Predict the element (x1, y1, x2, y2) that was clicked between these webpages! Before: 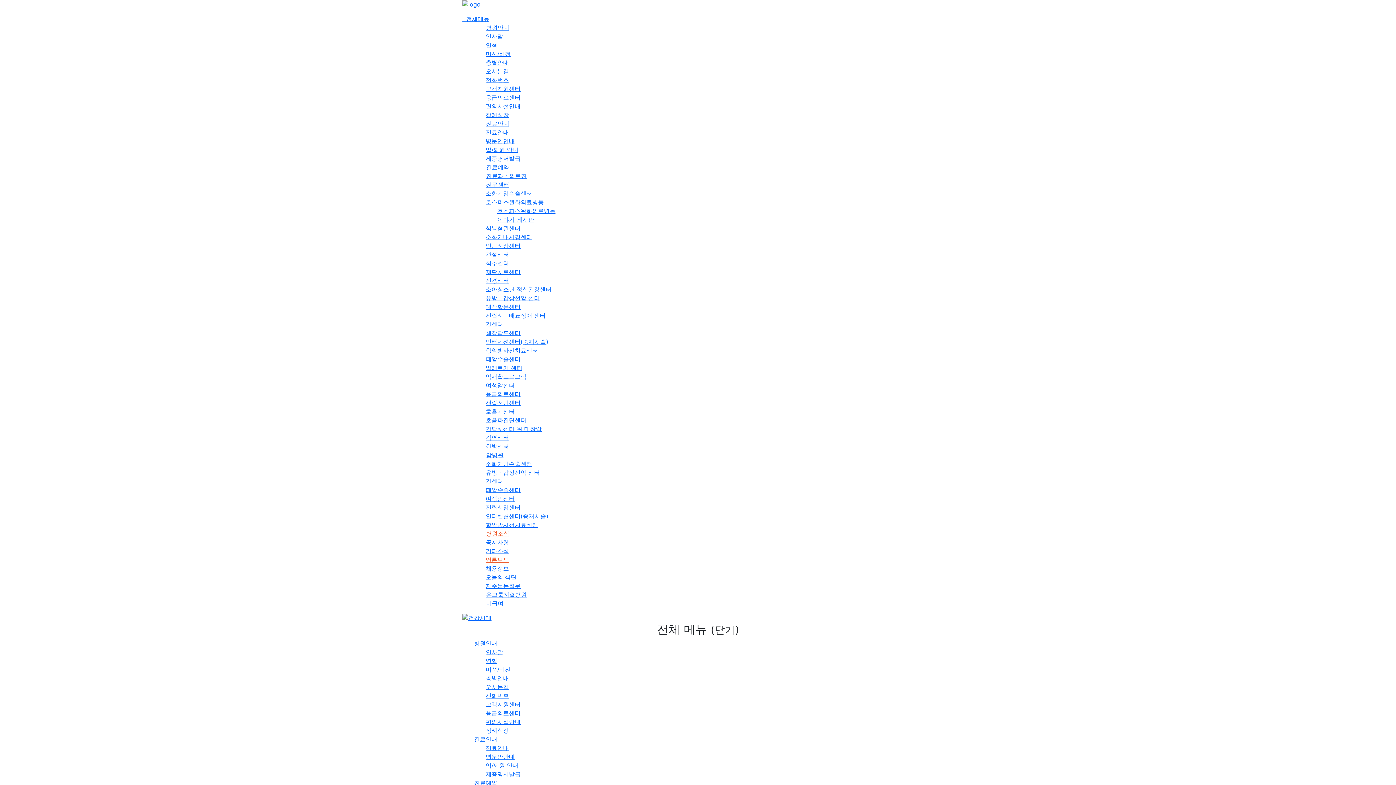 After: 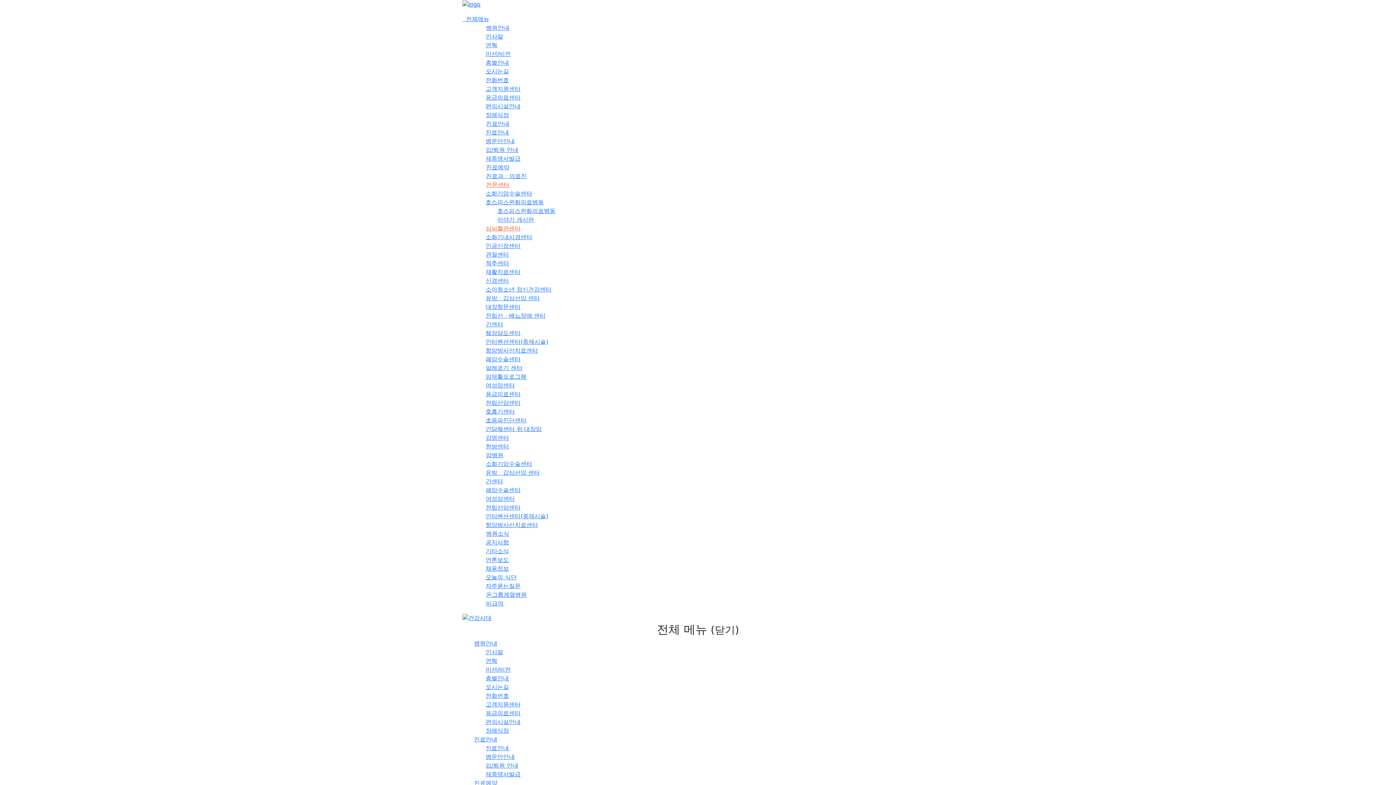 Action: label: 심뇌혈관센터 bbox: (485, 224, 520, 231)